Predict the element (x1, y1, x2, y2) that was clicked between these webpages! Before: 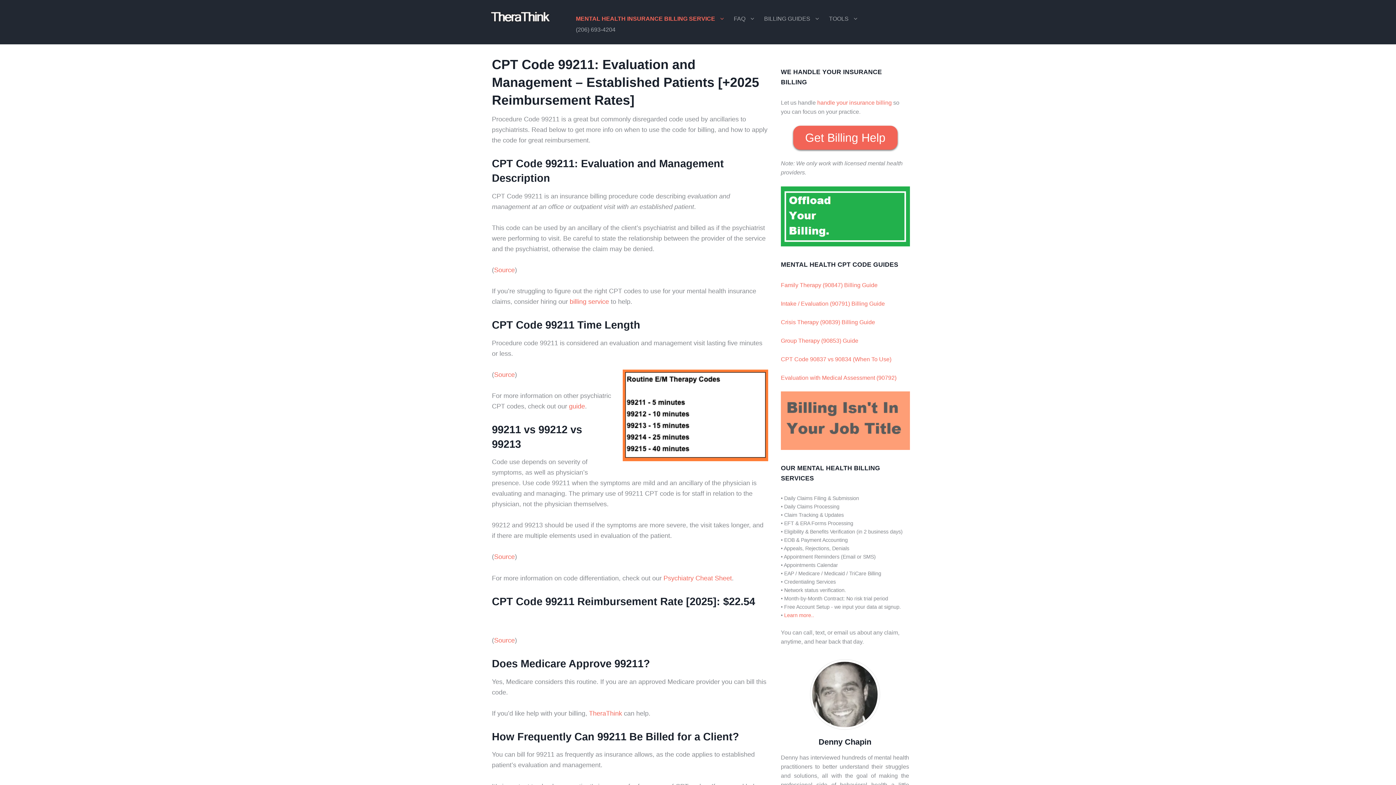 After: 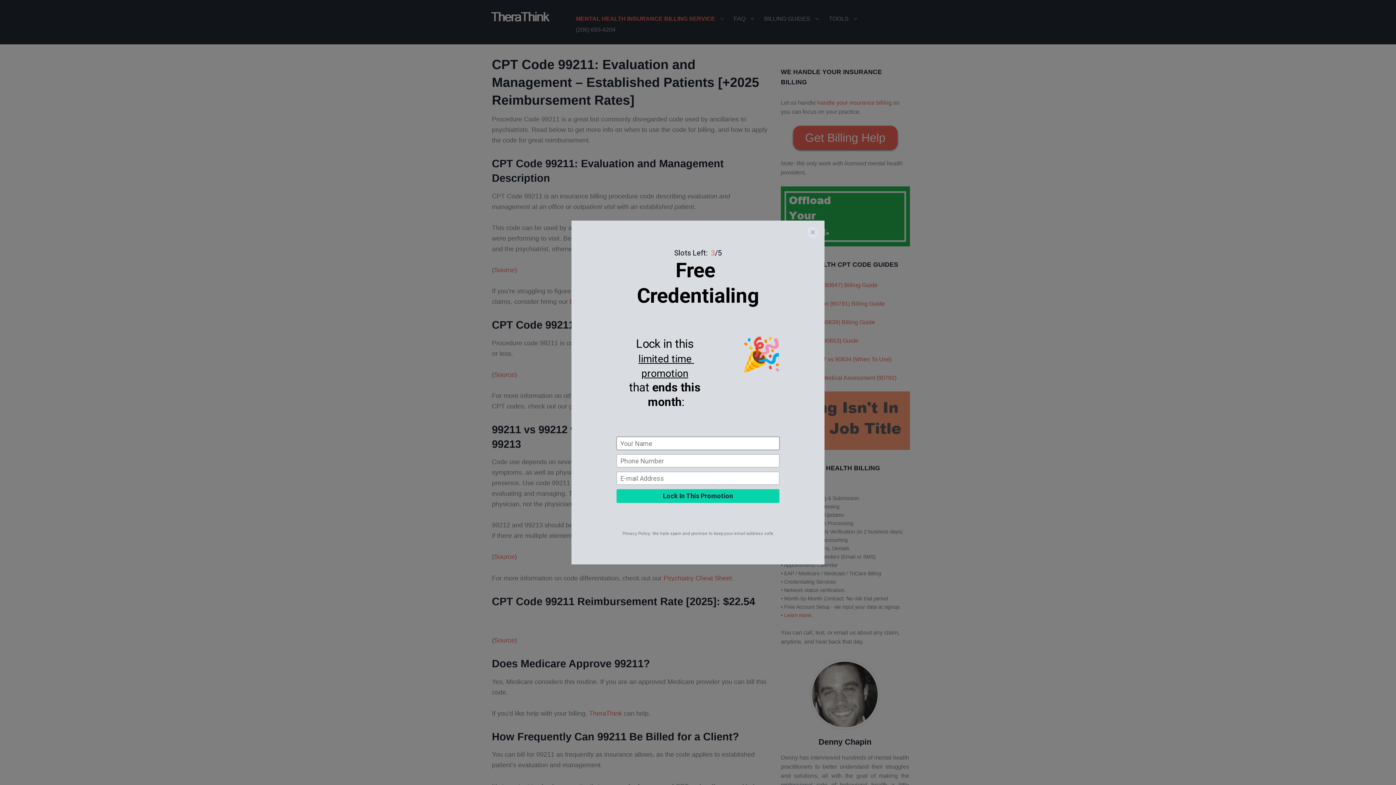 Action: bbox: (663, 574, 732, 582) label: Psychiatry Cheat Sheet